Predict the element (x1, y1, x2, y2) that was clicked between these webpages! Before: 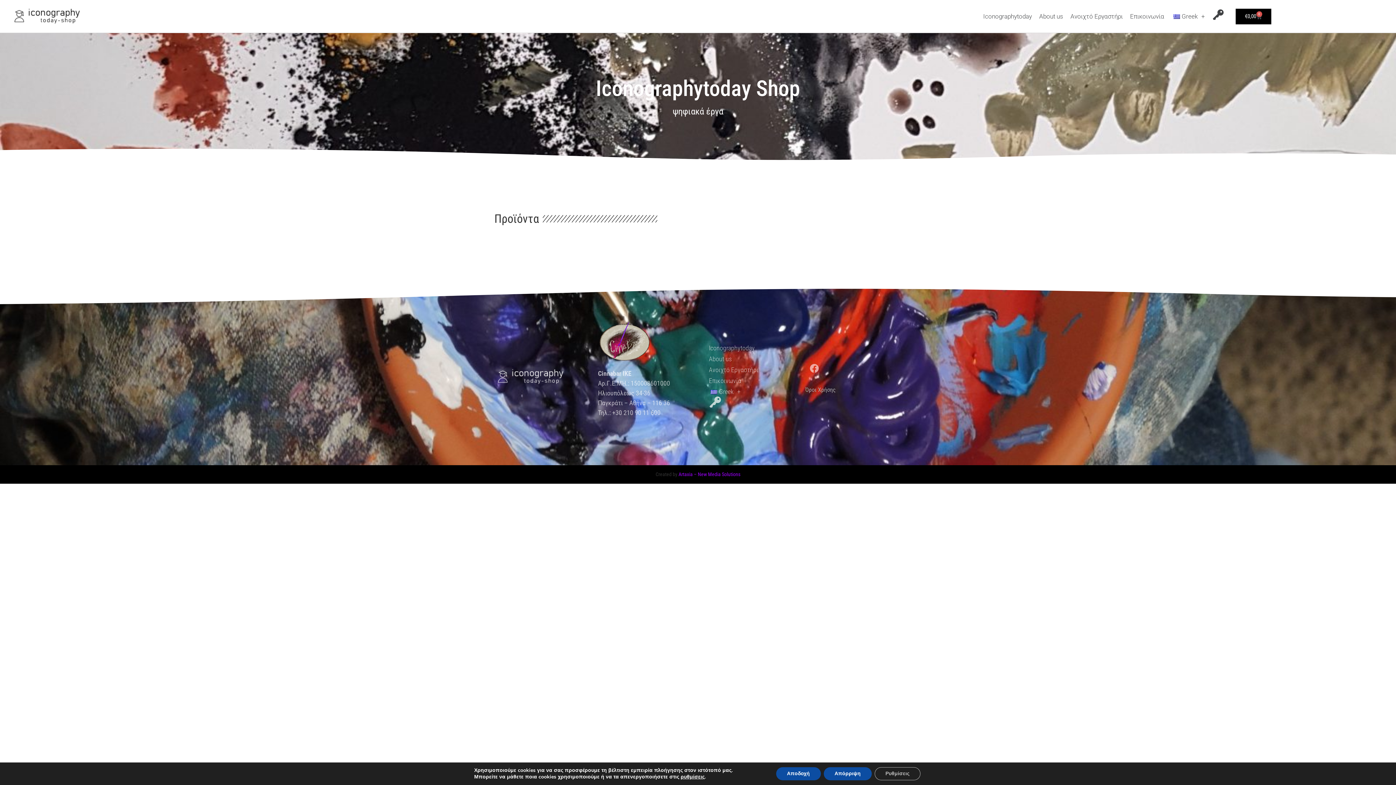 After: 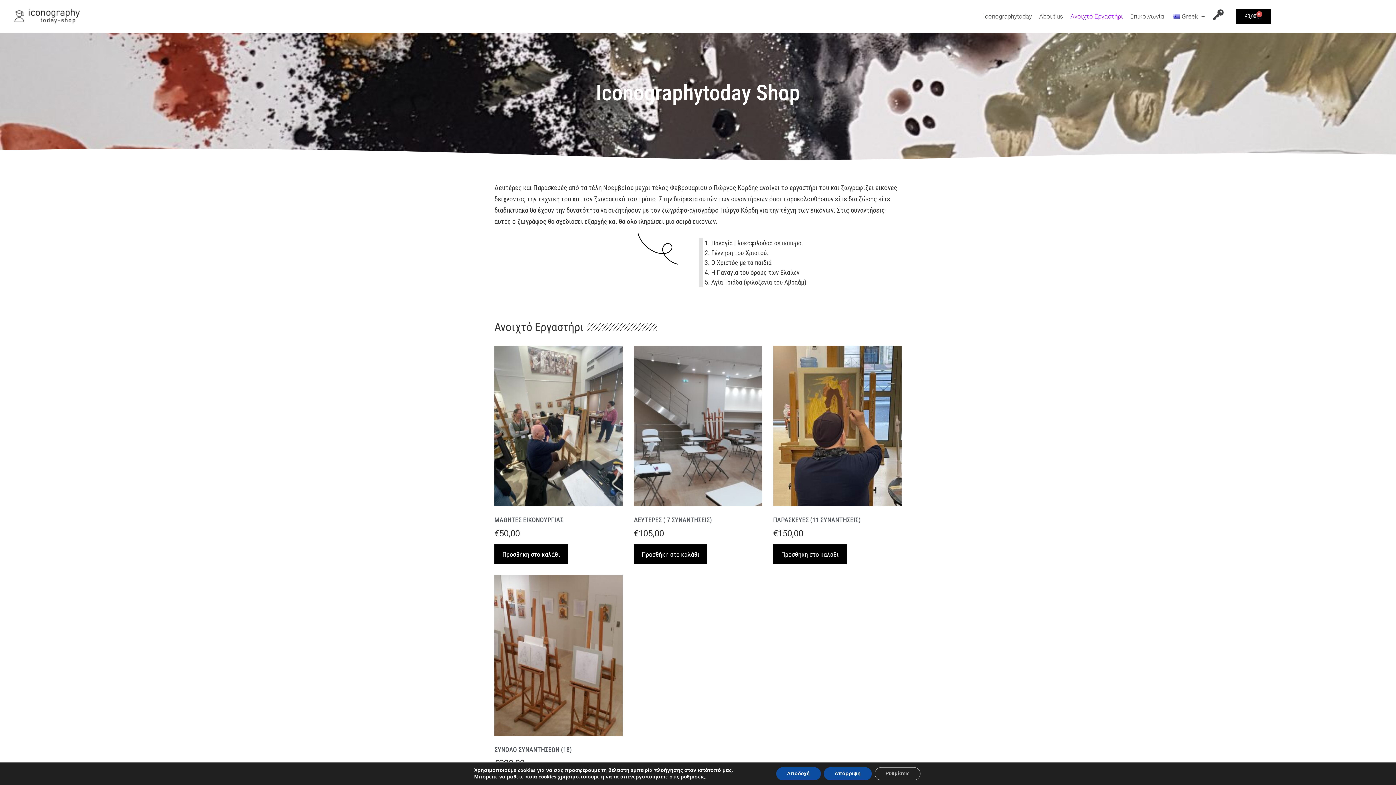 Action: bbox: (701, 364, 798, 375) label: Ανοιχτό Εργαστήρι